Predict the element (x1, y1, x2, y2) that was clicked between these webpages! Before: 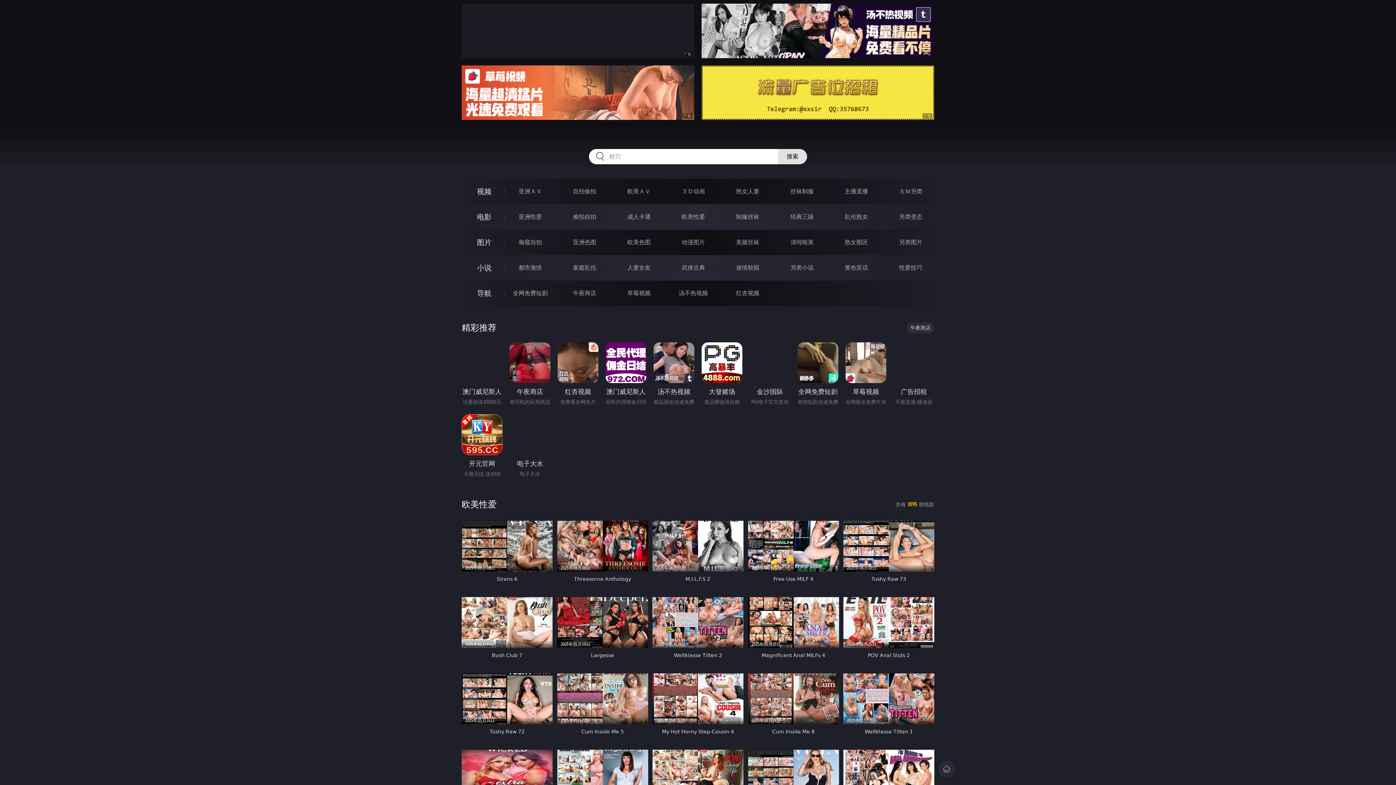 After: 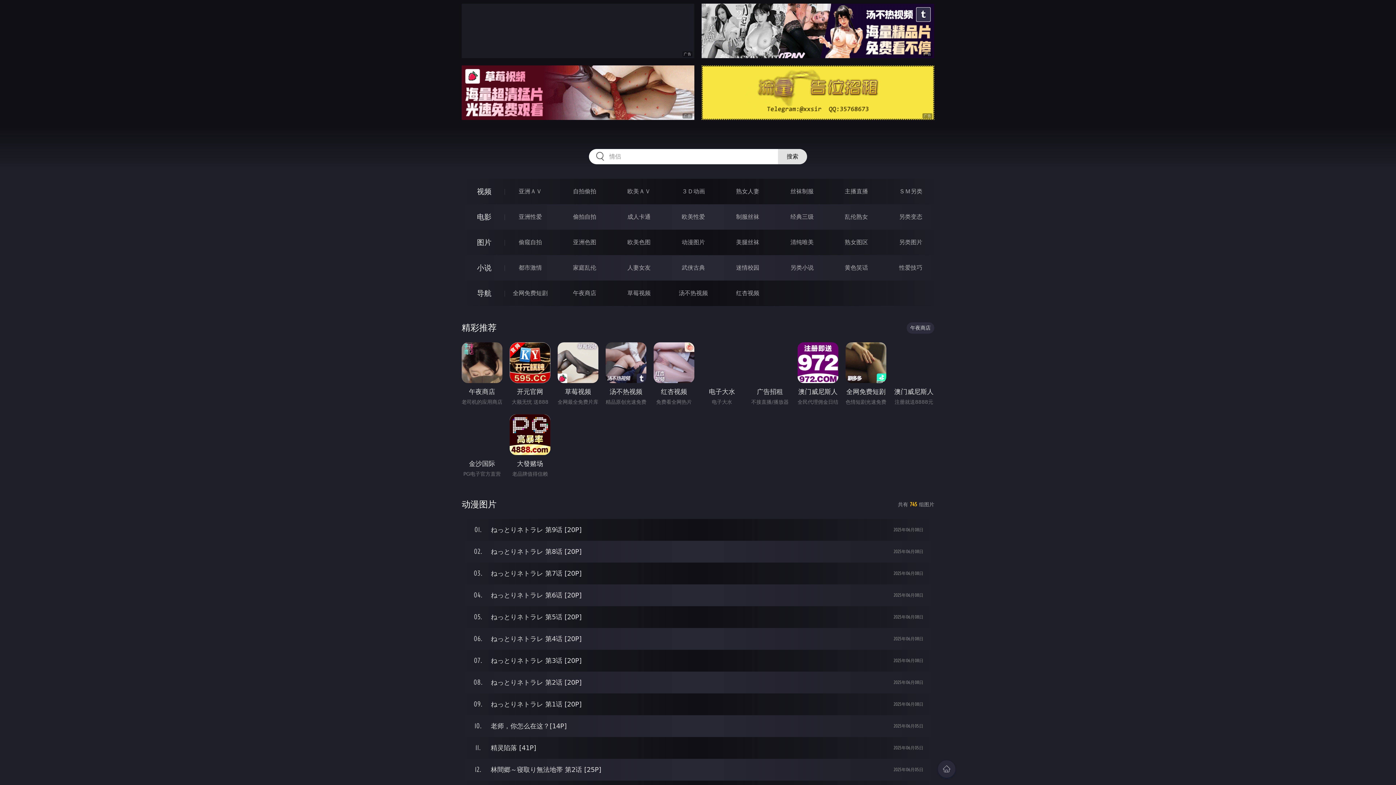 Action: bbox: (681, 238, 705, 245) label: 动漫图片